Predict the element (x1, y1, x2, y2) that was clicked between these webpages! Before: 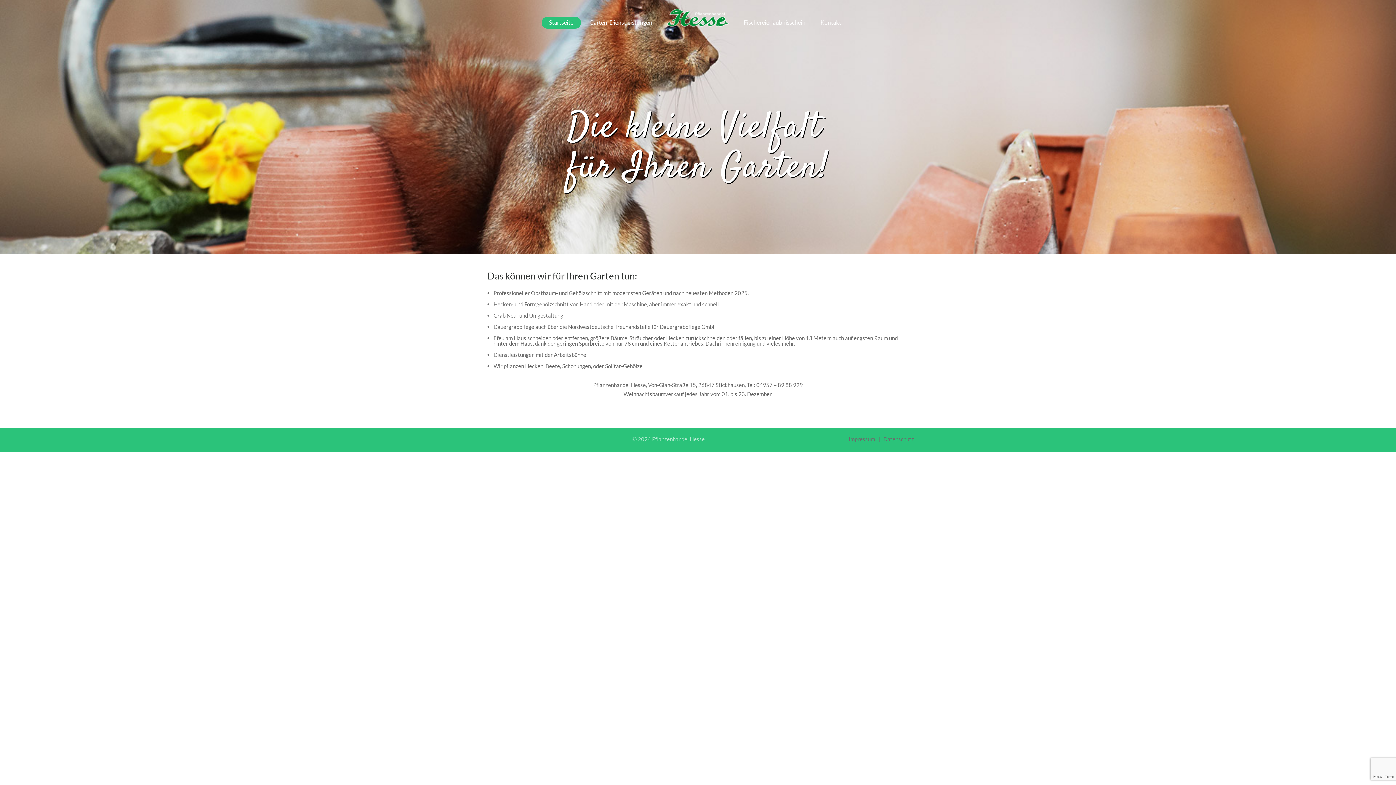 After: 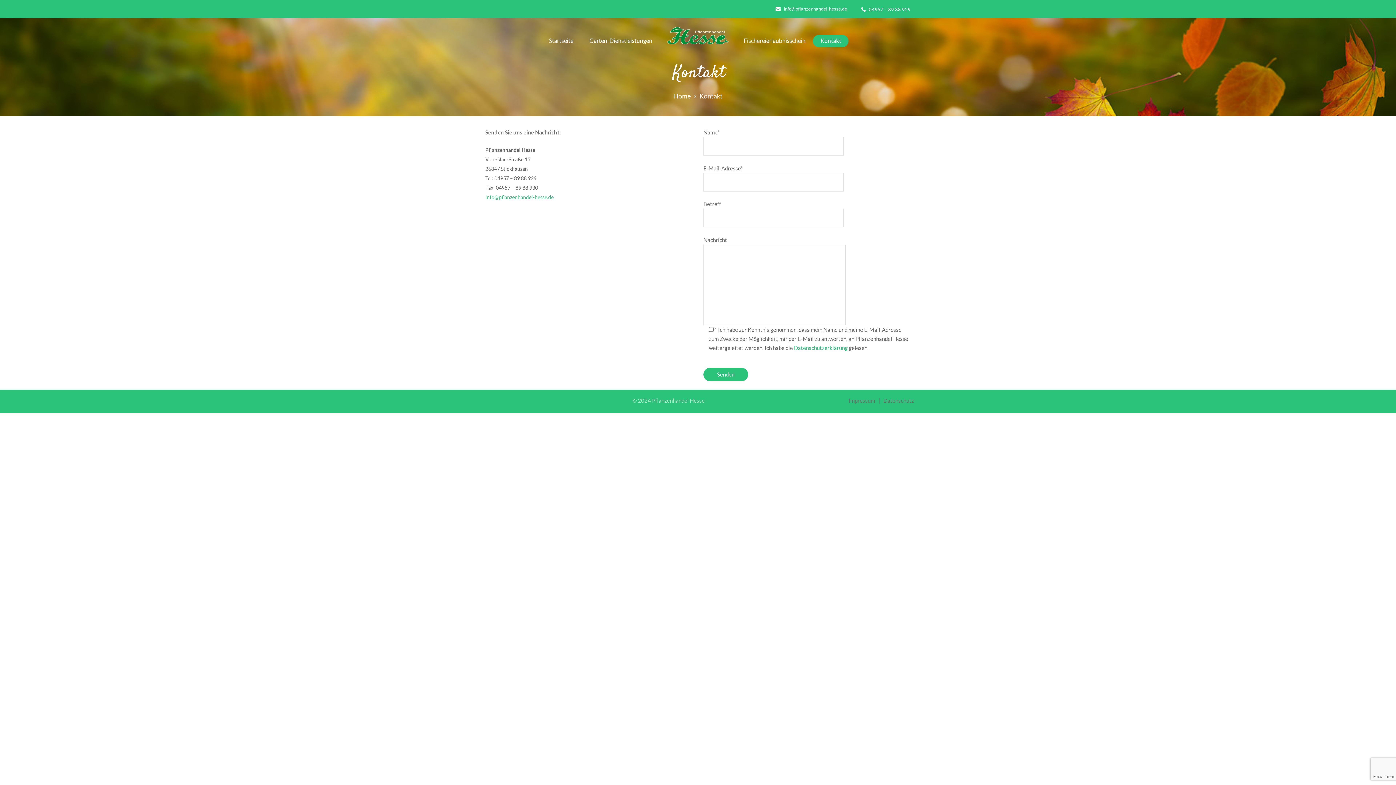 Action: label: Kontakt bbox: (813, 16, 848, 28)